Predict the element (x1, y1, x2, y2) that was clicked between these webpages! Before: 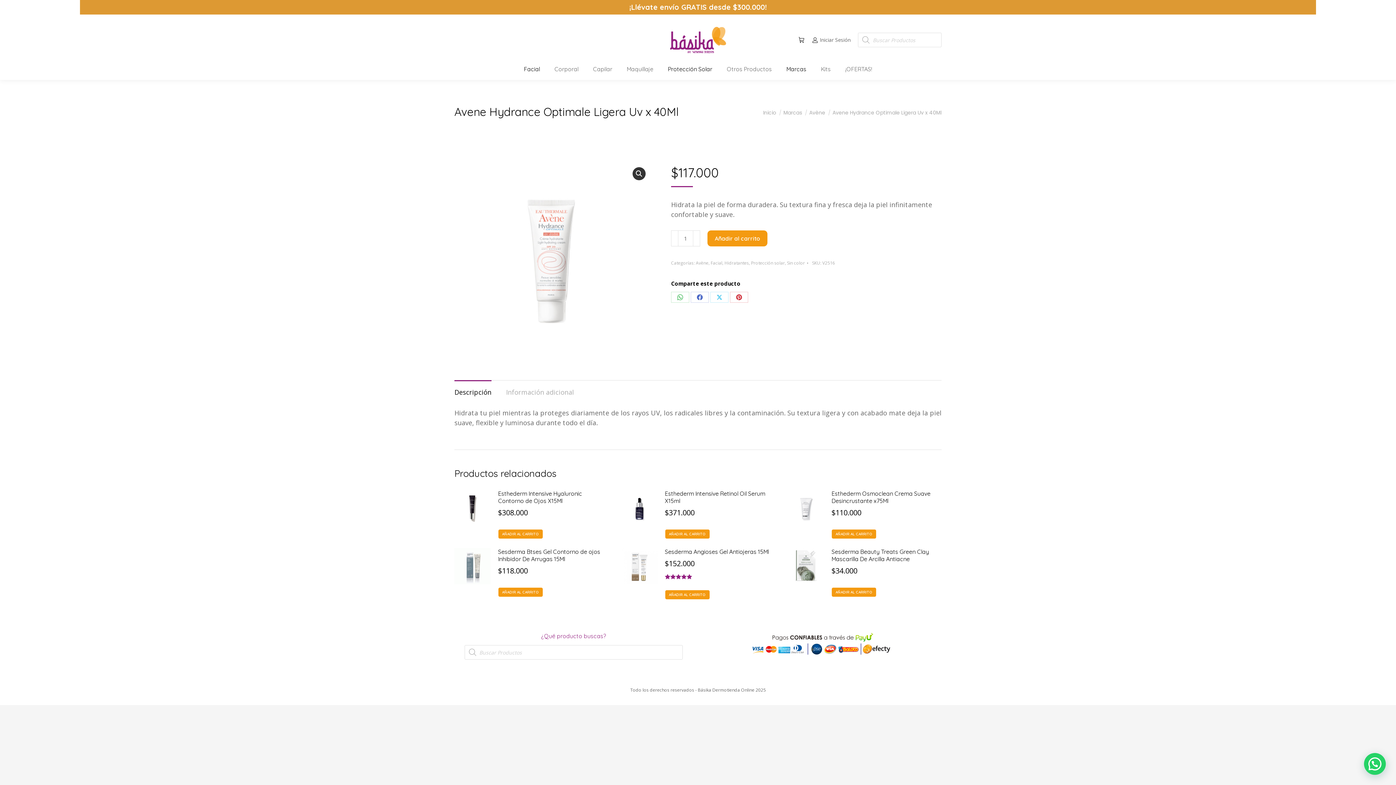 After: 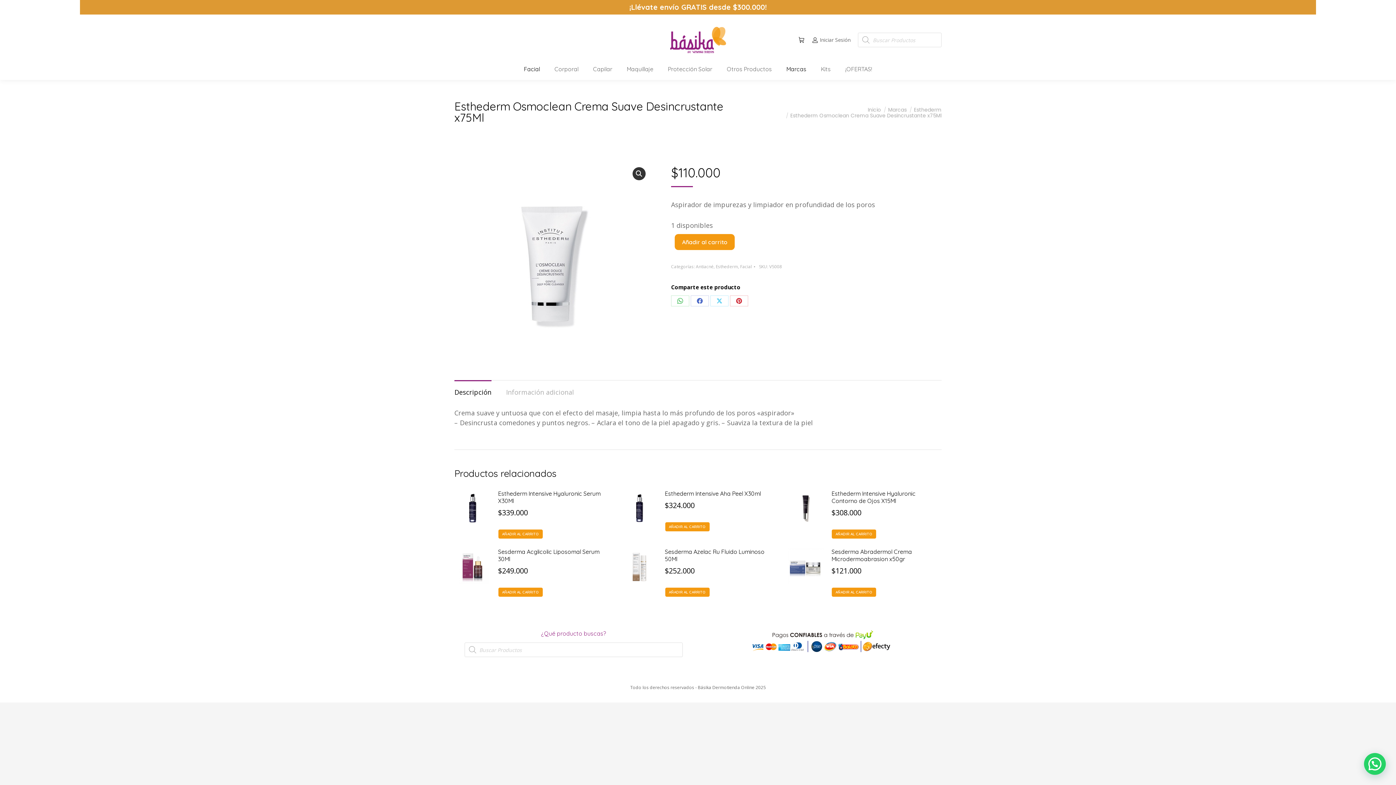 Action: bbox: (788, 490, 824, 539)